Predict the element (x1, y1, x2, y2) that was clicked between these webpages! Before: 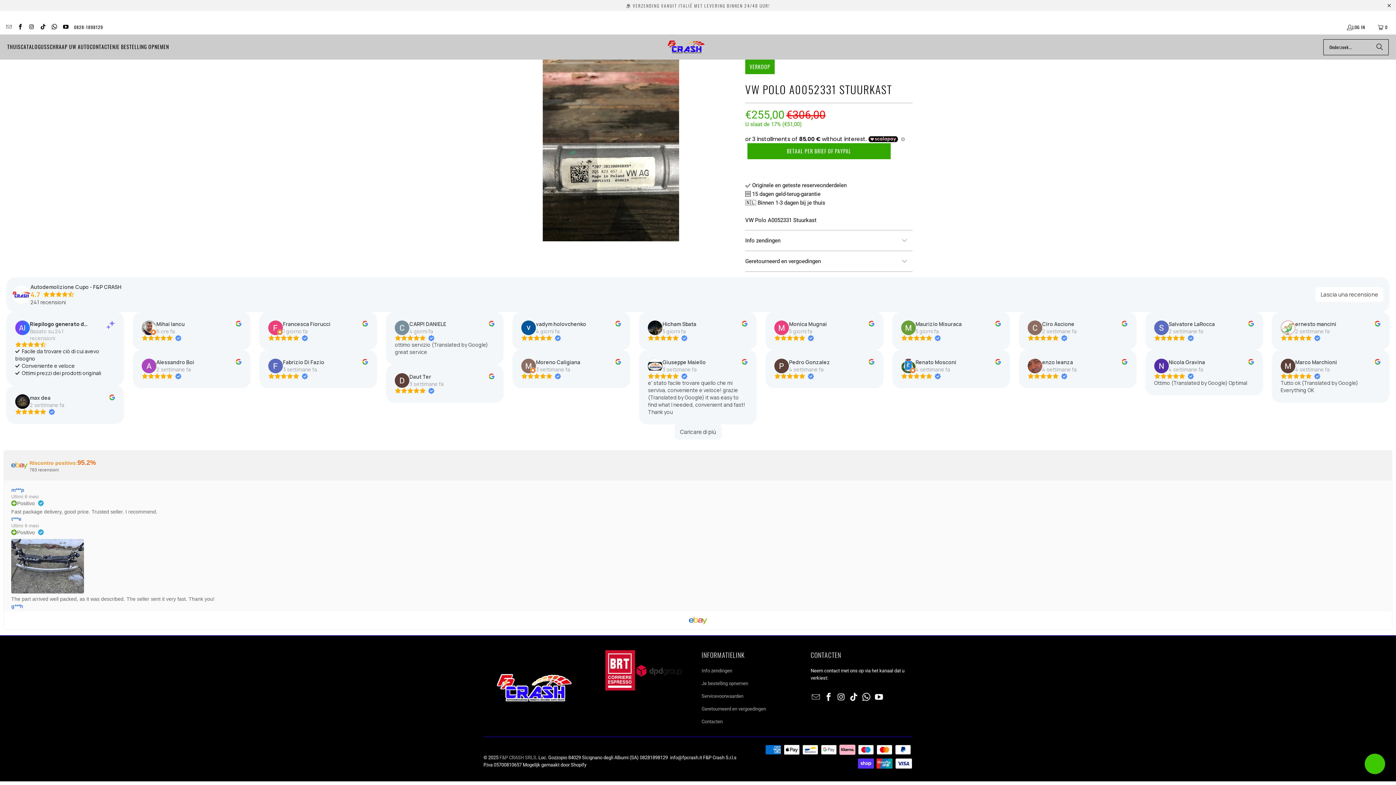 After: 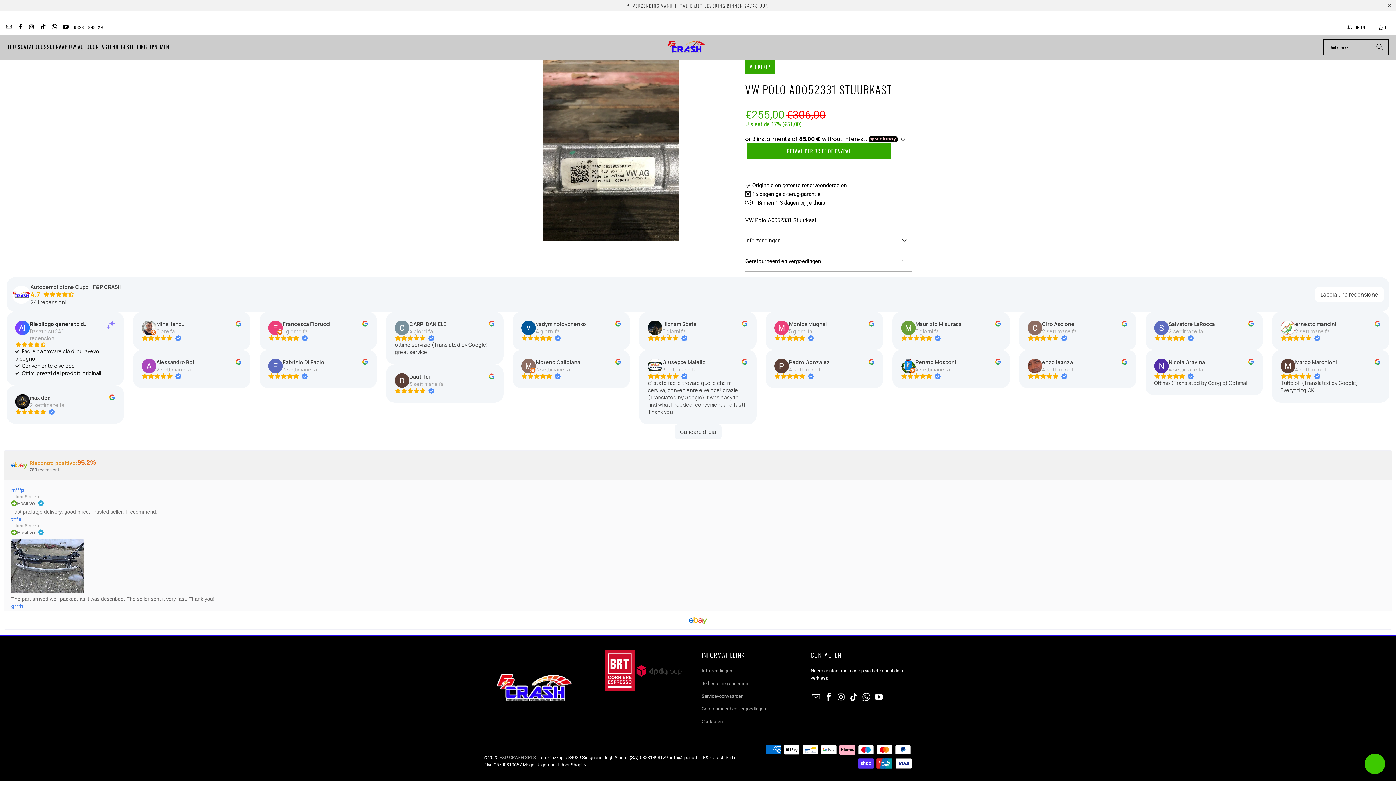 Action: label: Nicola Gravina bbox: (1168, 358, 1205, 366)